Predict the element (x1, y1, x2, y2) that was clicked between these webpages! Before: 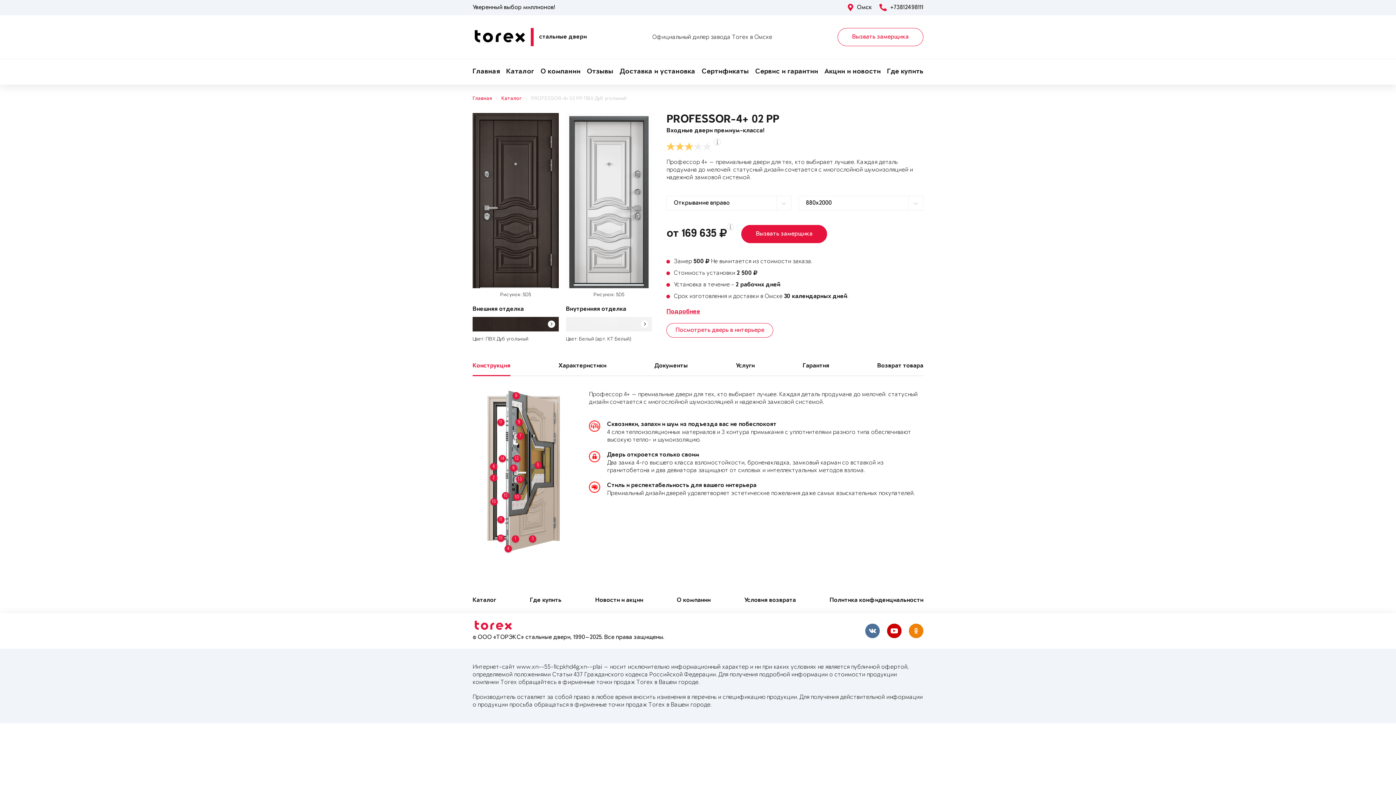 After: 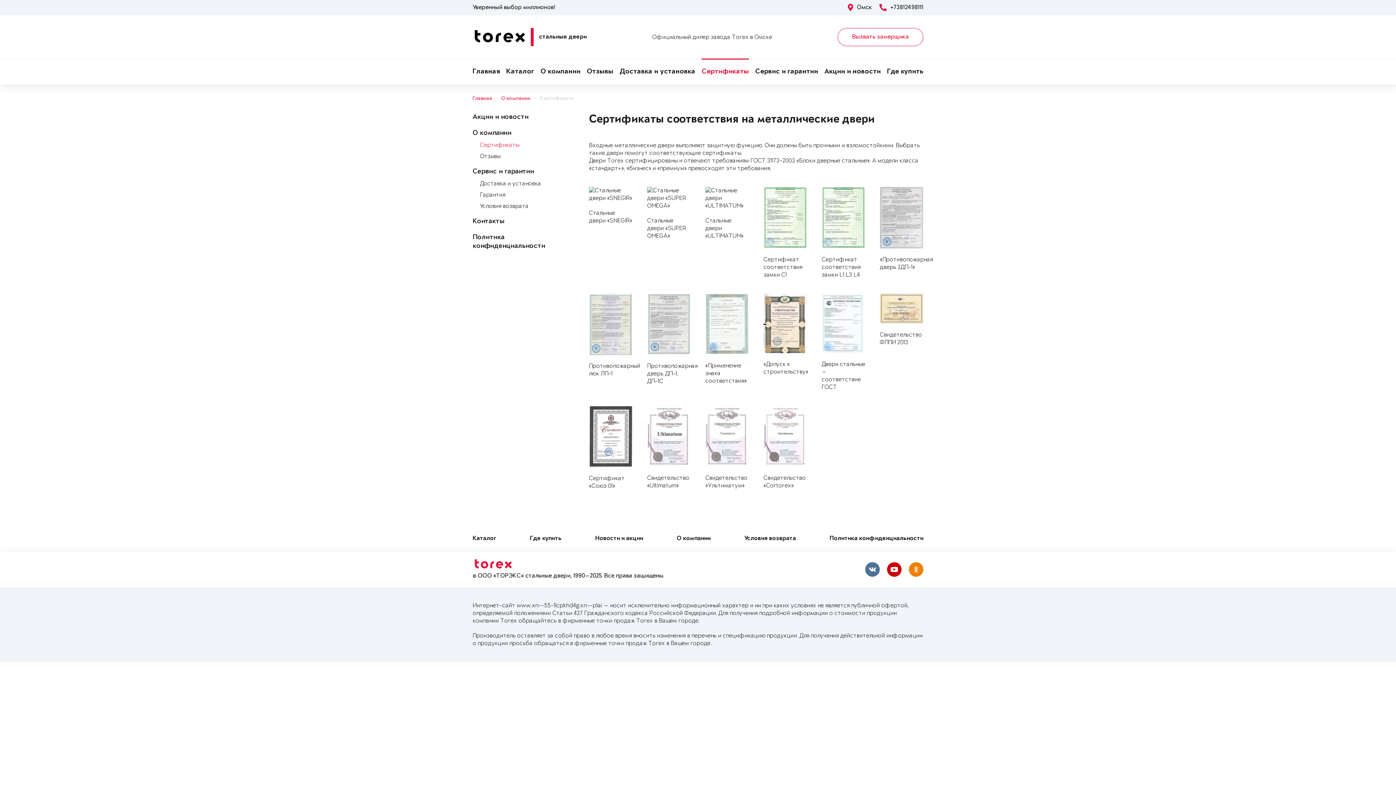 Action: bbox: (701, 59, 749, 84) label: Сертификаты